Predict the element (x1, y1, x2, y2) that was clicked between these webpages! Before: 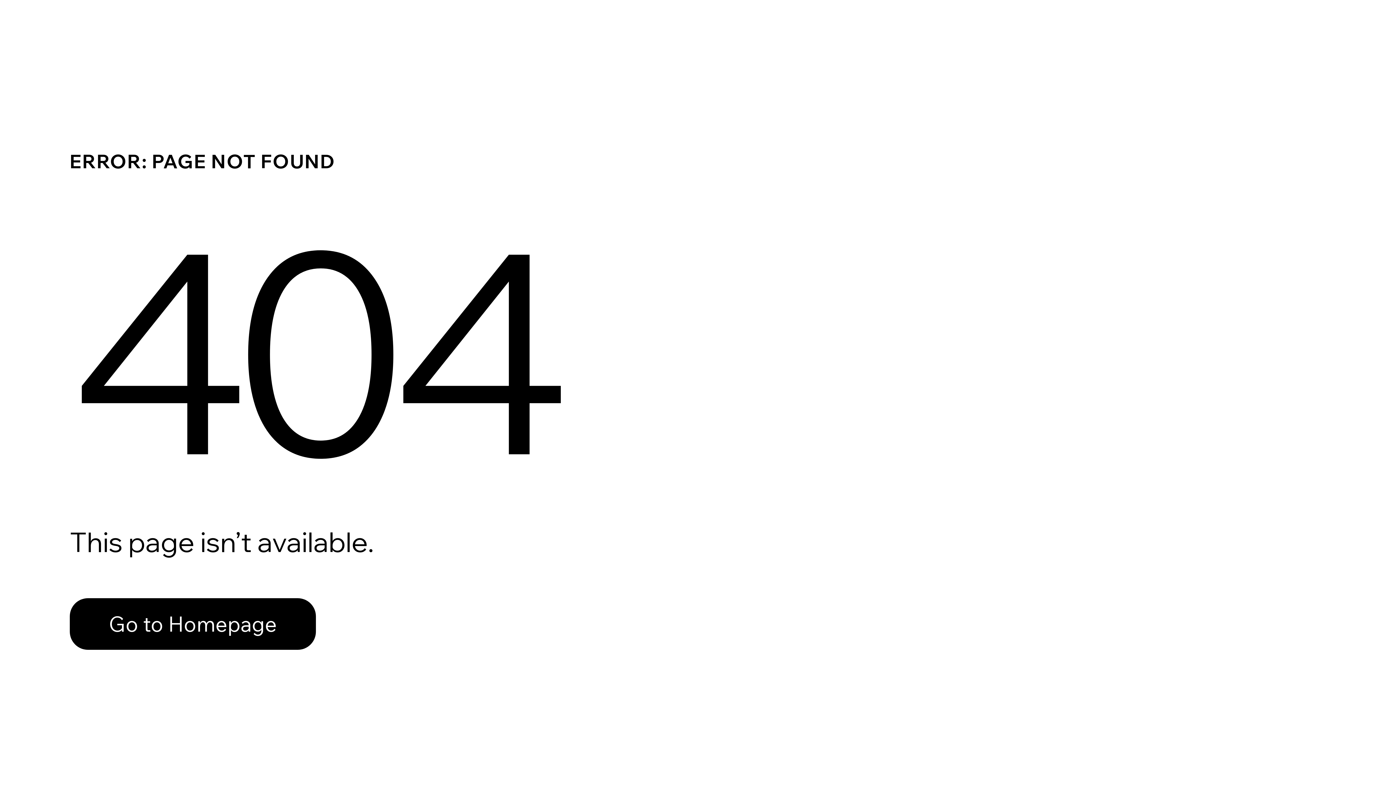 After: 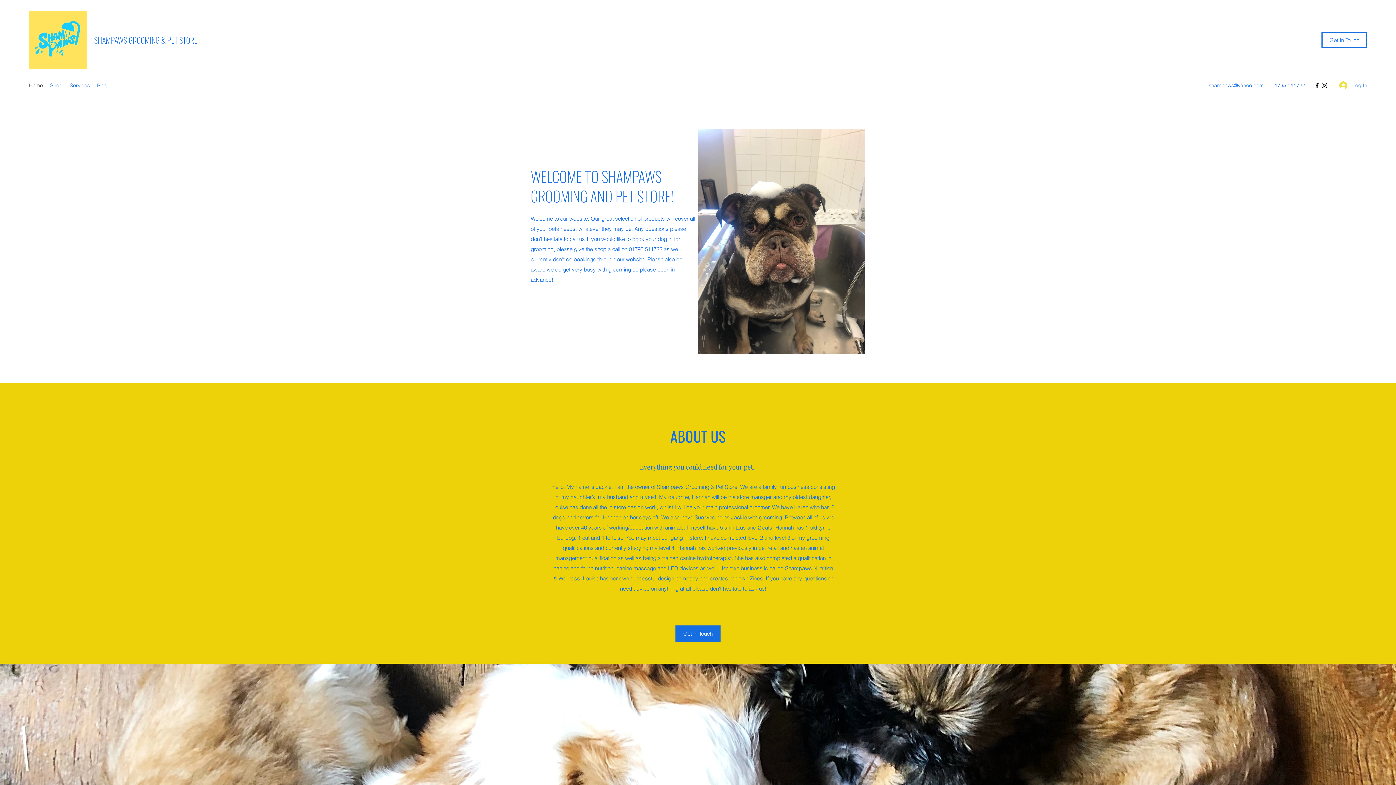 Action: bbox: (69, 582, 768, 659) label: Go to Homepage